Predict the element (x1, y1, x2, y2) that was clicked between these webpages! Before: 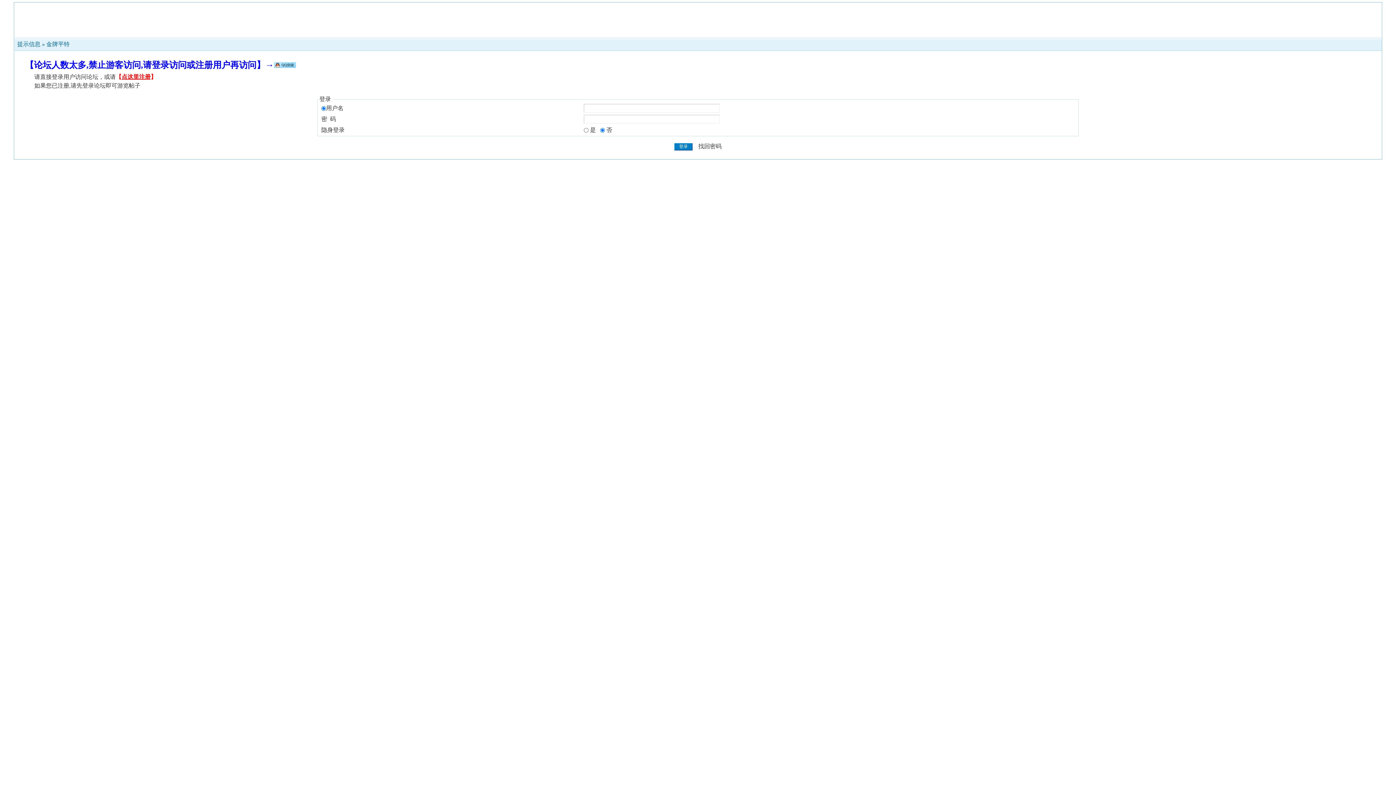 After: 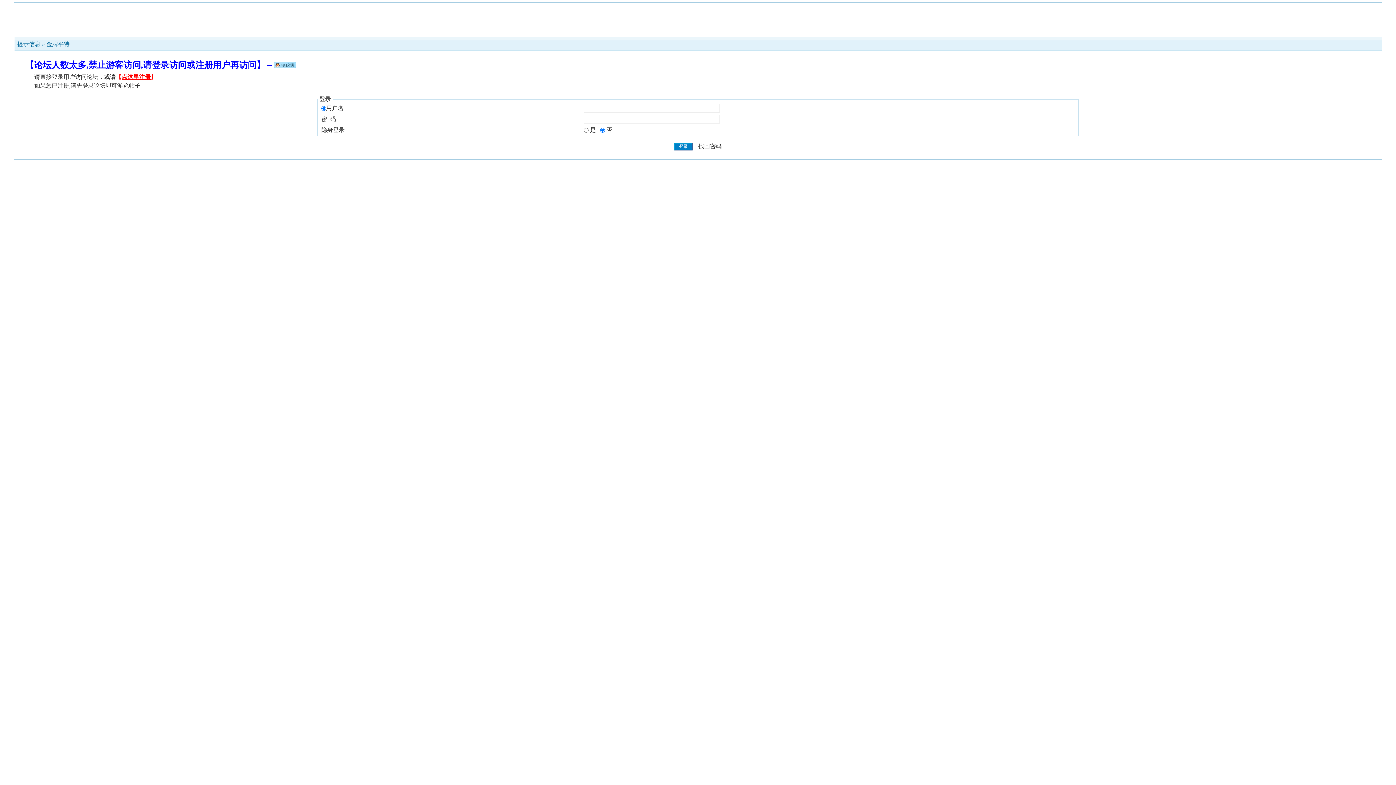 Action: bbox: (274, 62, 295, 69)